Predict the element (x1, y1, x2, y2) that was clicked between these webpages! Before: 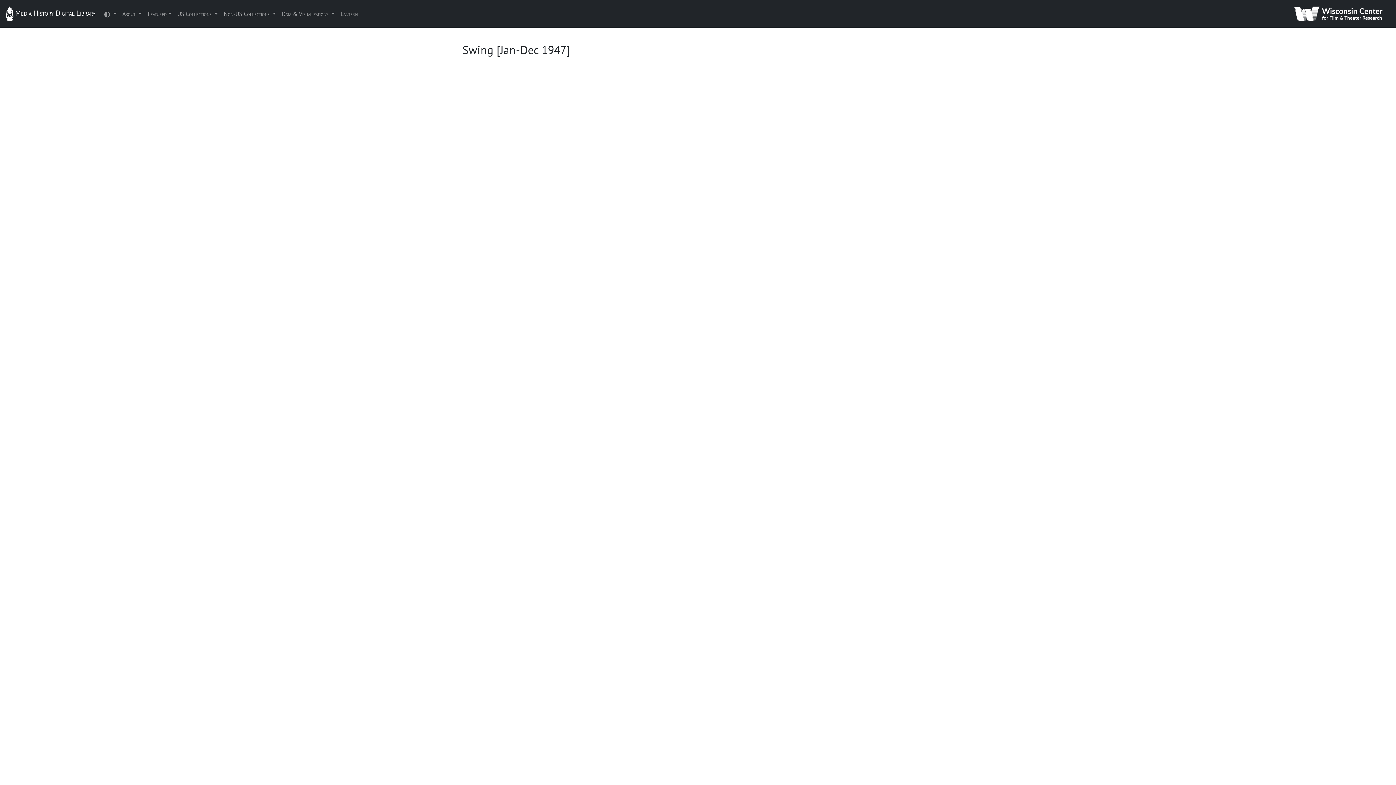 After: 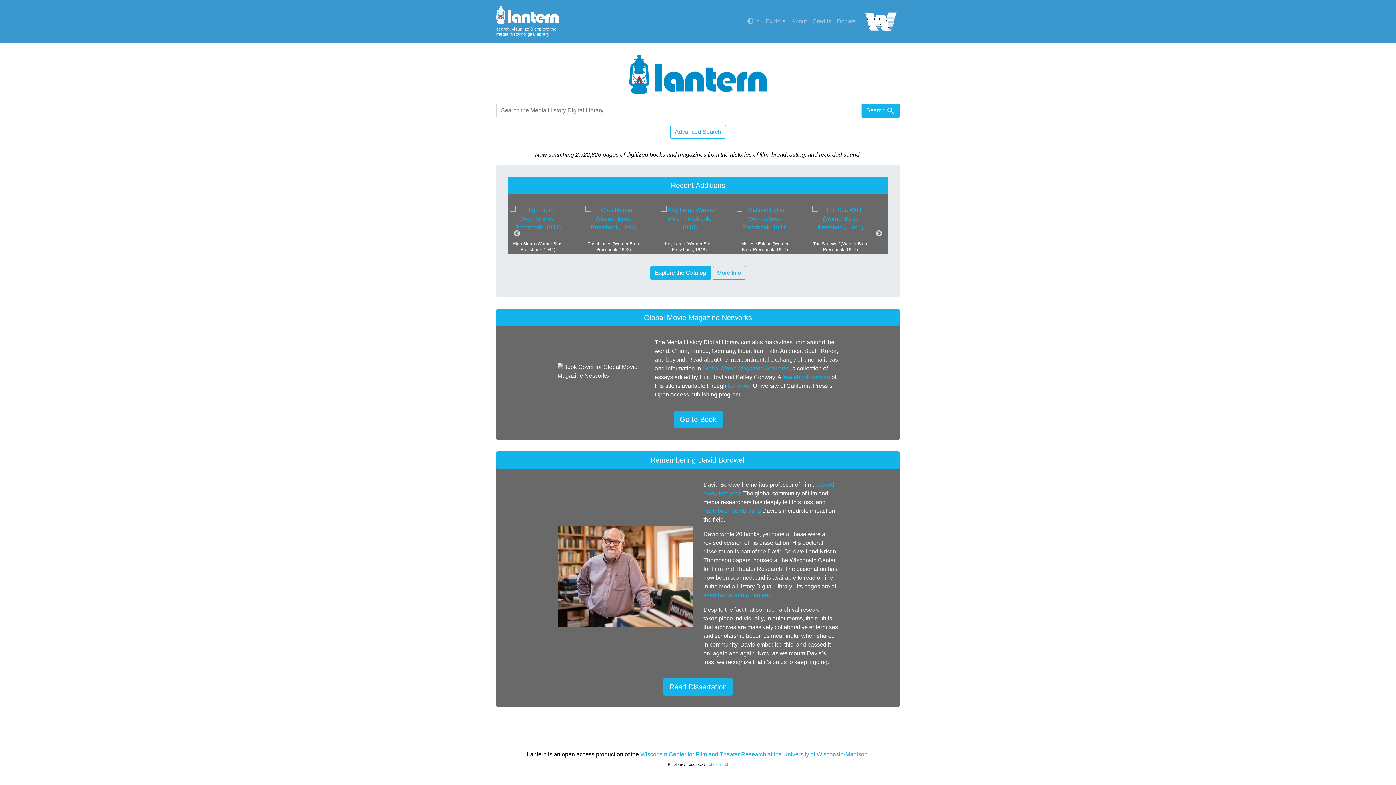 Action: label: Lantern bbox: (337, 6, 360, 21)